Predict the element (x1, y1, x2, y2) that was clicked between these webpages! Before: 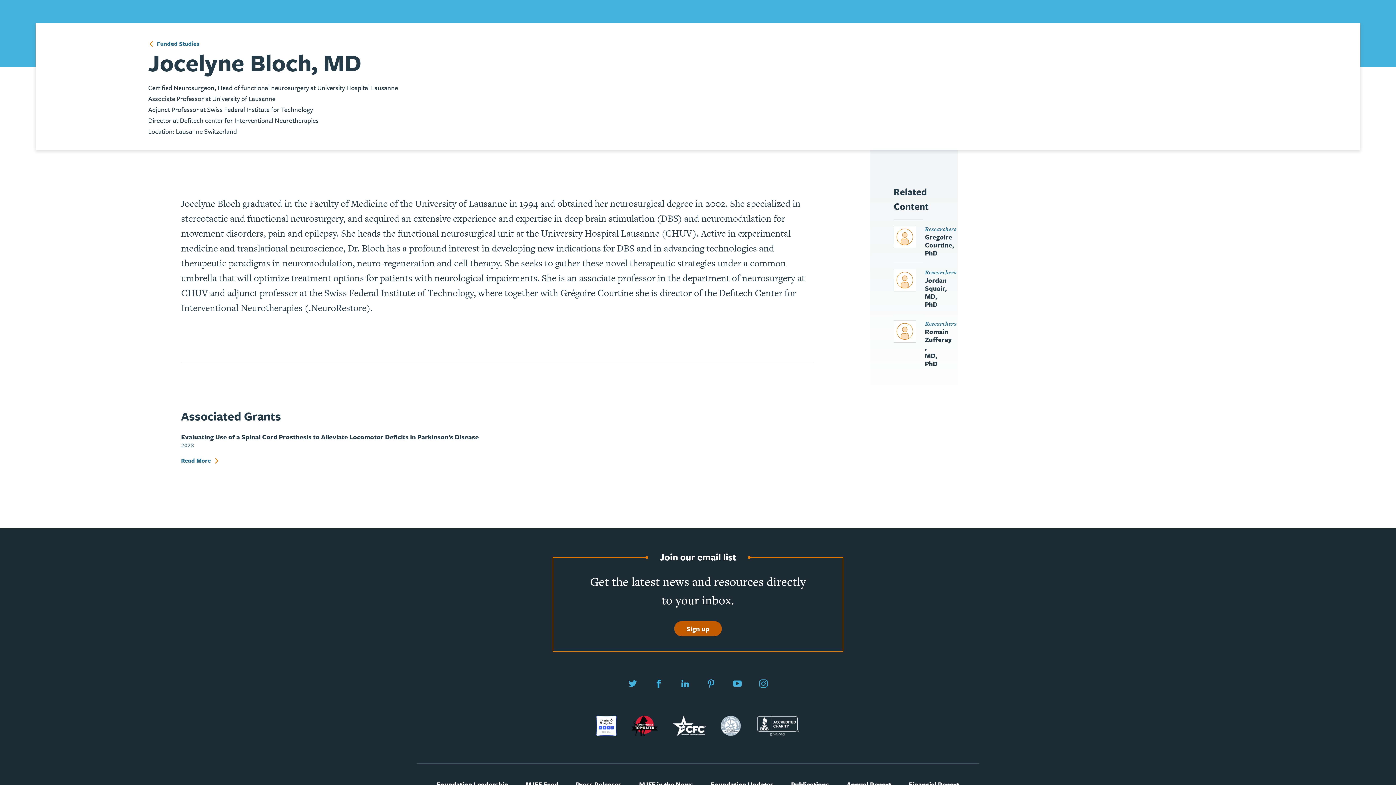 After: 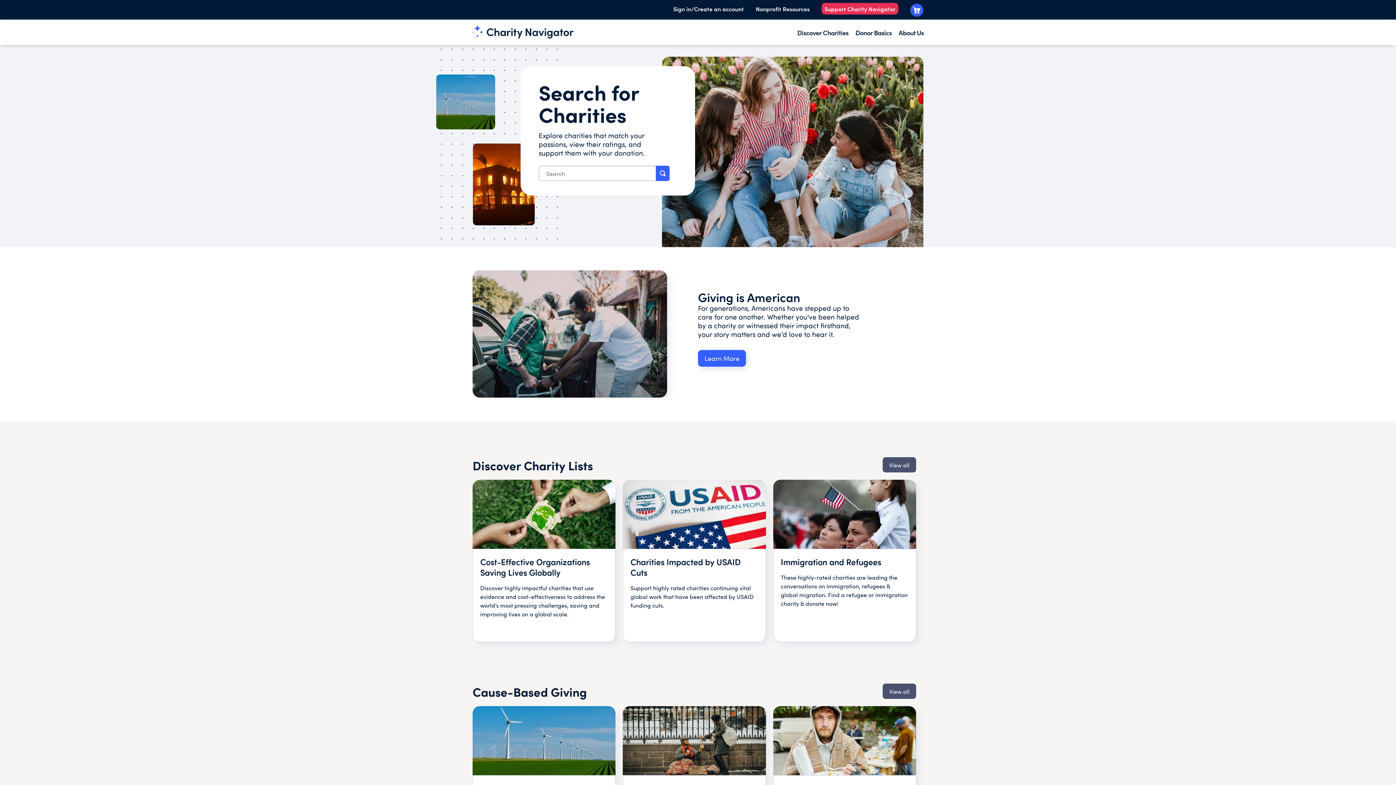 Action: bbox: (596, 716, 616, 737)